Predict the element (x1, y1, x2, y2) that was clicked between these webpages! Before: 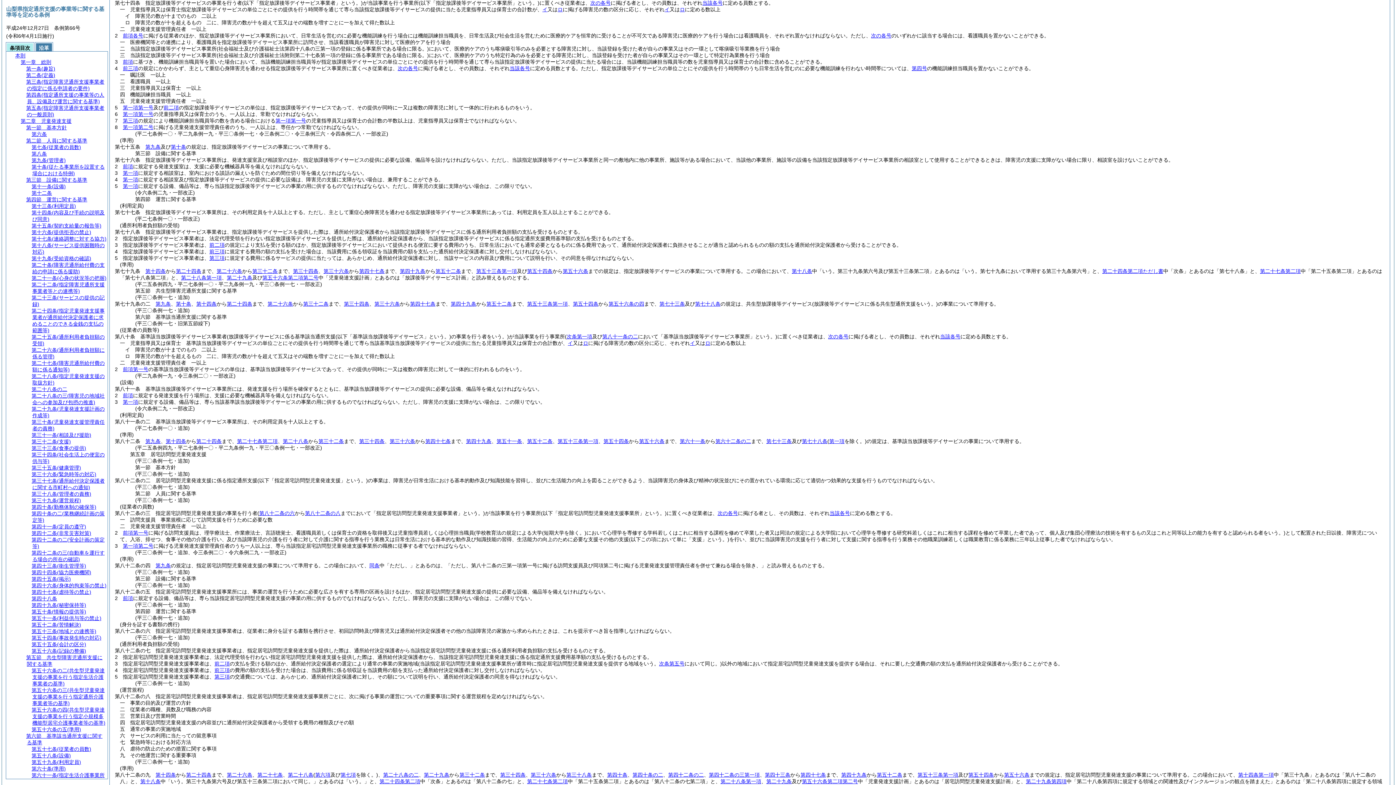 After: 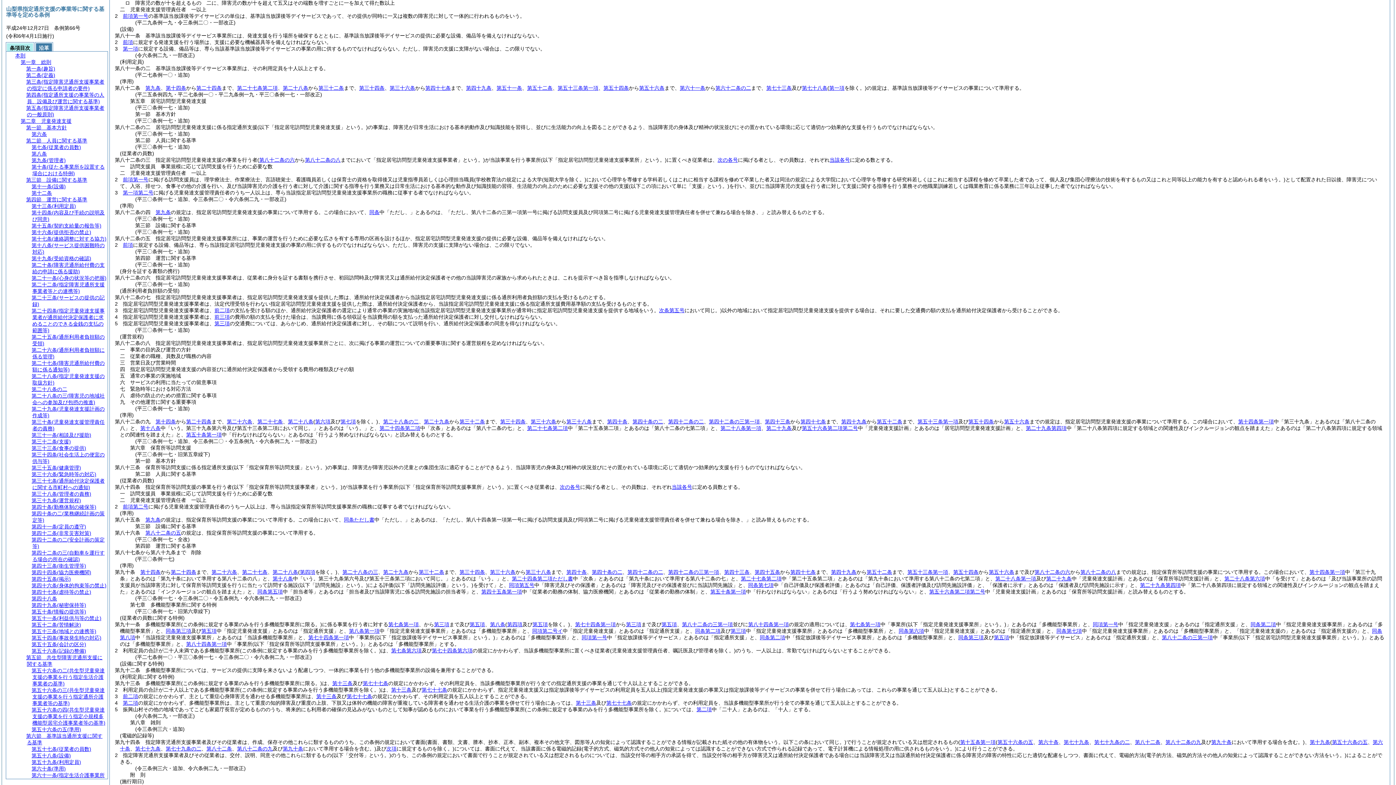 Action: label: ロ bbox: (705, 340, 710, 346)